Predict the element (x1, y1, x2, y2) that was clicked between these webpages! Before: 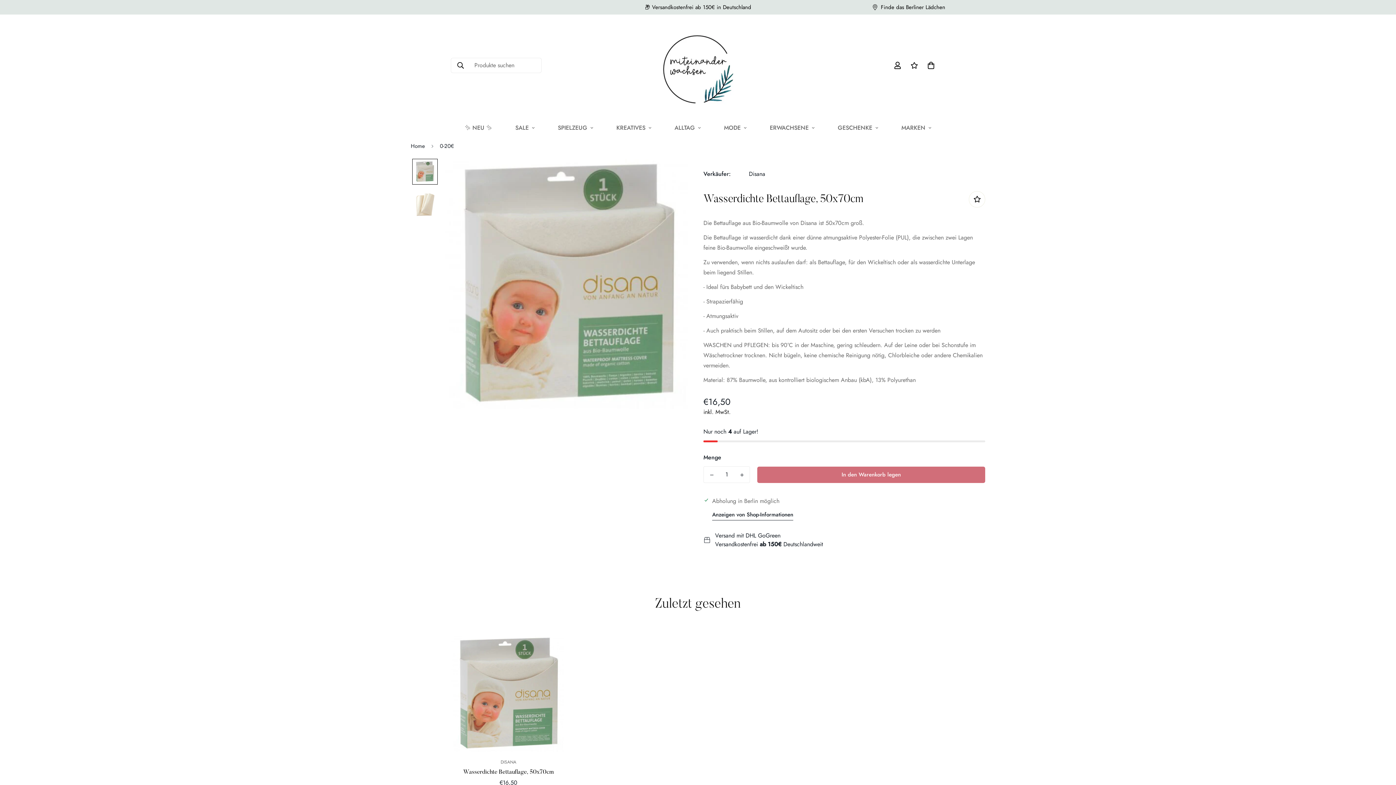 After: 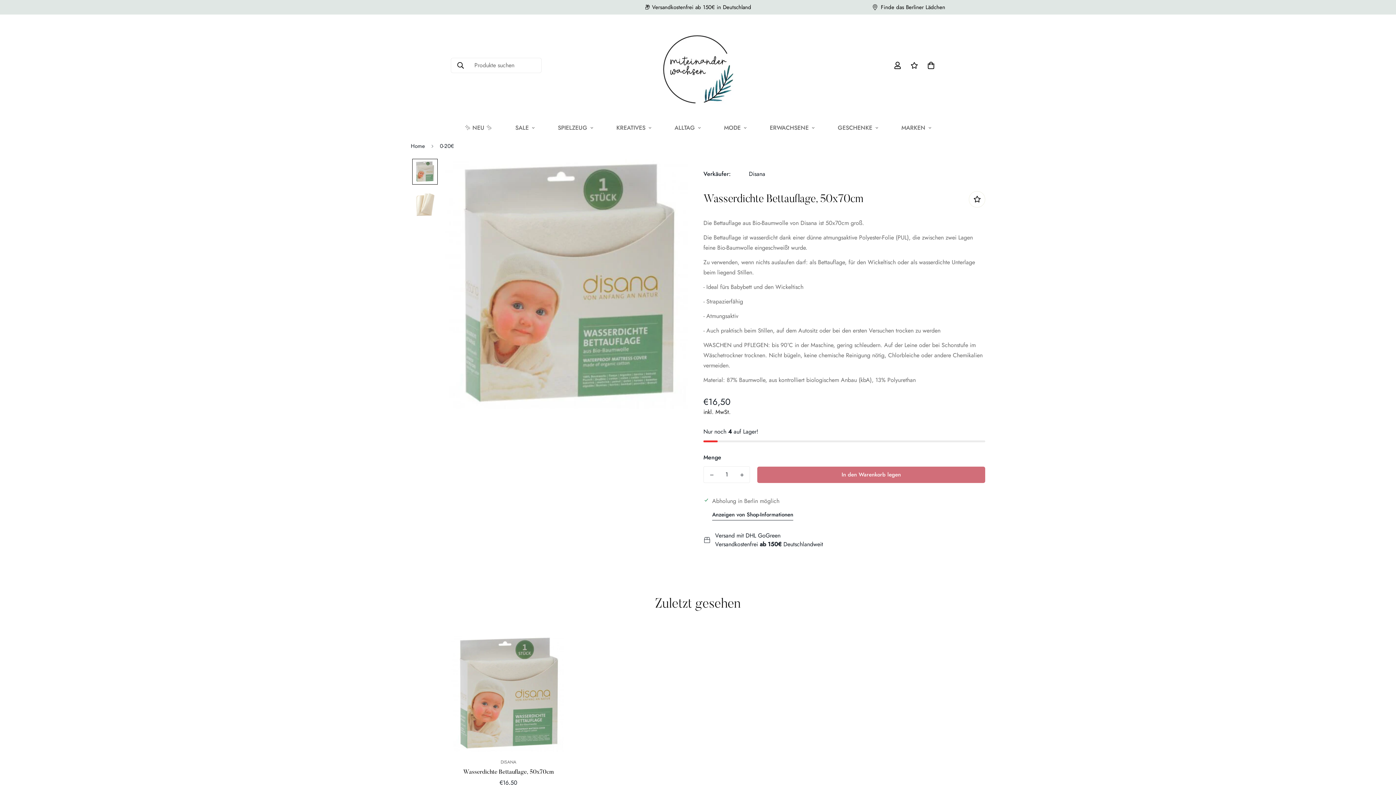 Action: bbox: (450, 768, 566, 777) label: Wasserdichte Bettauflage, 50x70cm